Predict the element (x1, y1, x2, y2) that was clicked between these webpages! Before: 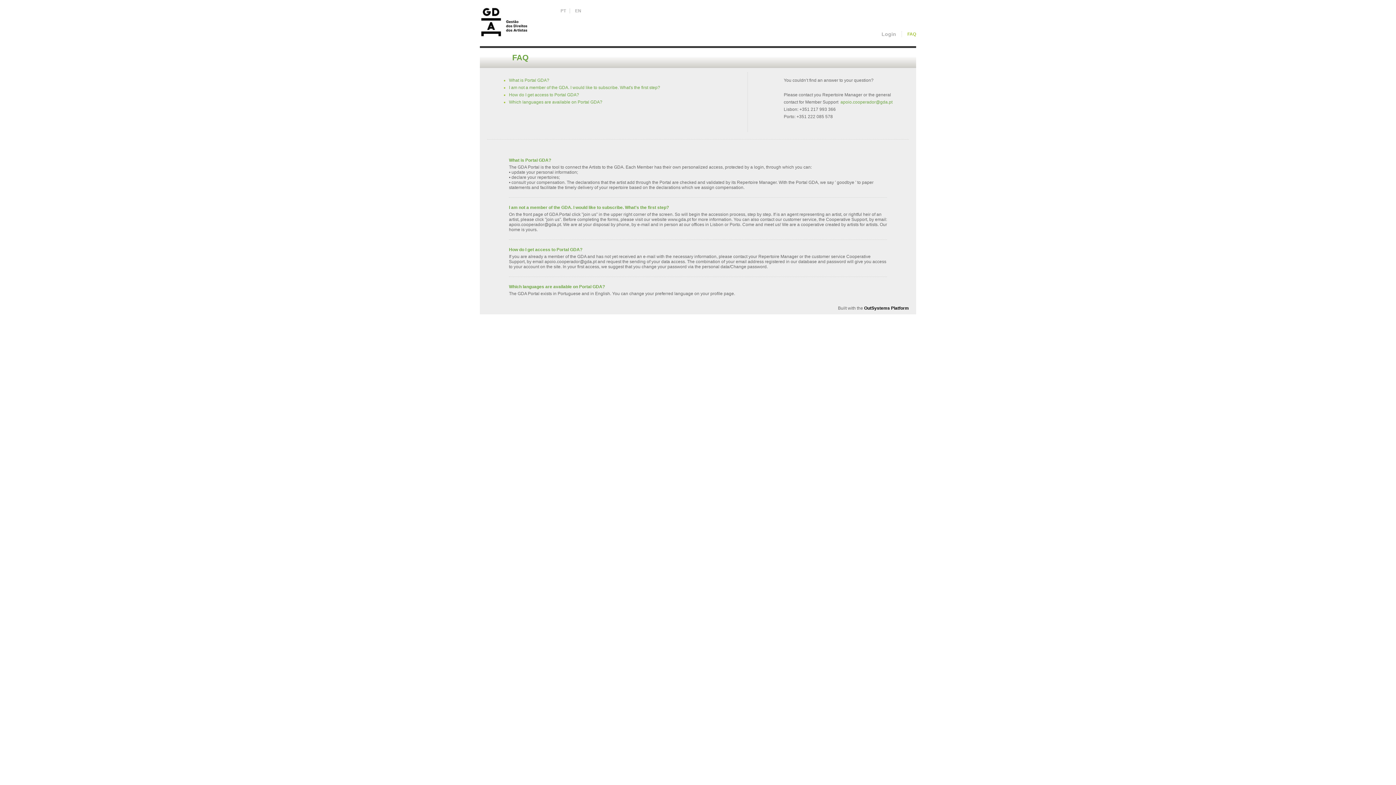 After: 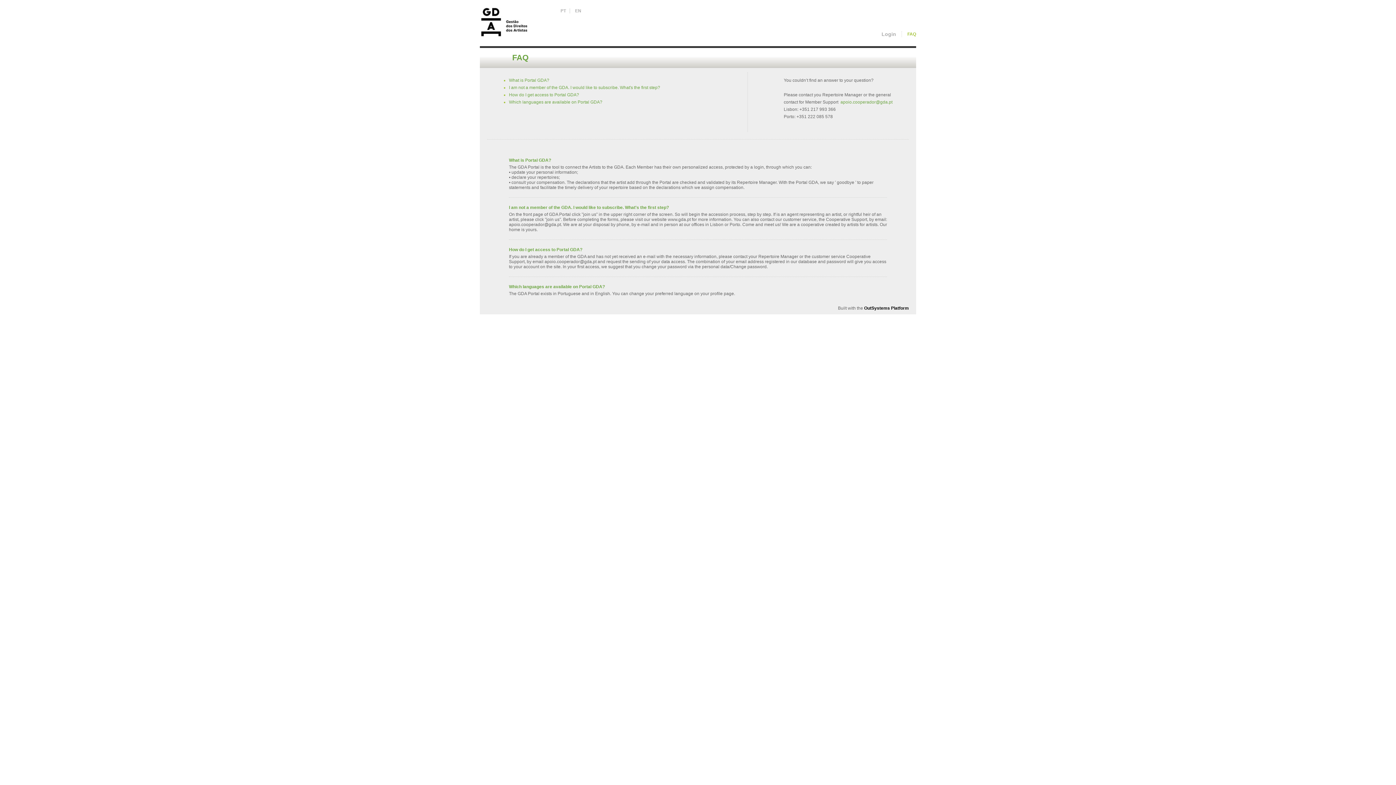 Action: label: I am not a member of the GDA. I would like to subscribe. What's the first step? bbox: (509, 205, 669, 210)